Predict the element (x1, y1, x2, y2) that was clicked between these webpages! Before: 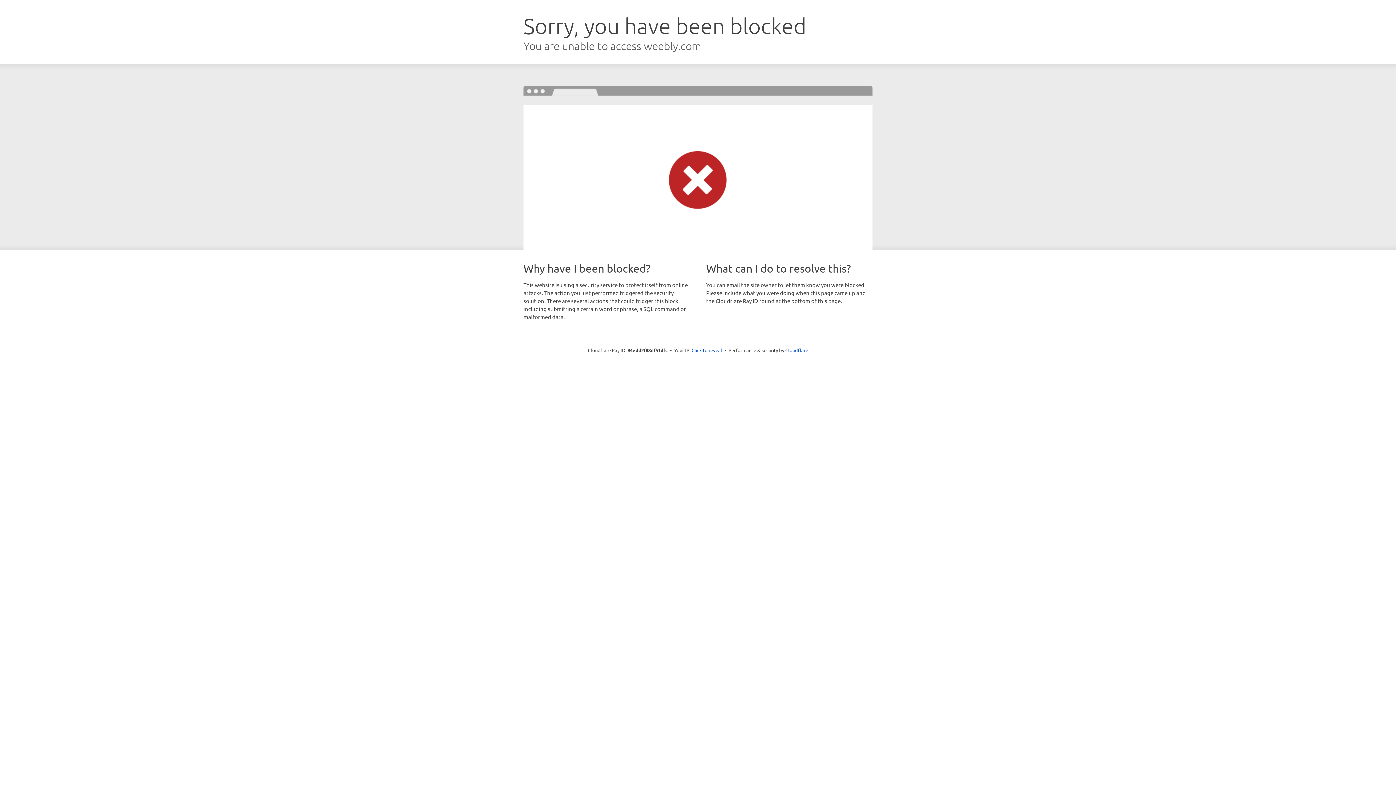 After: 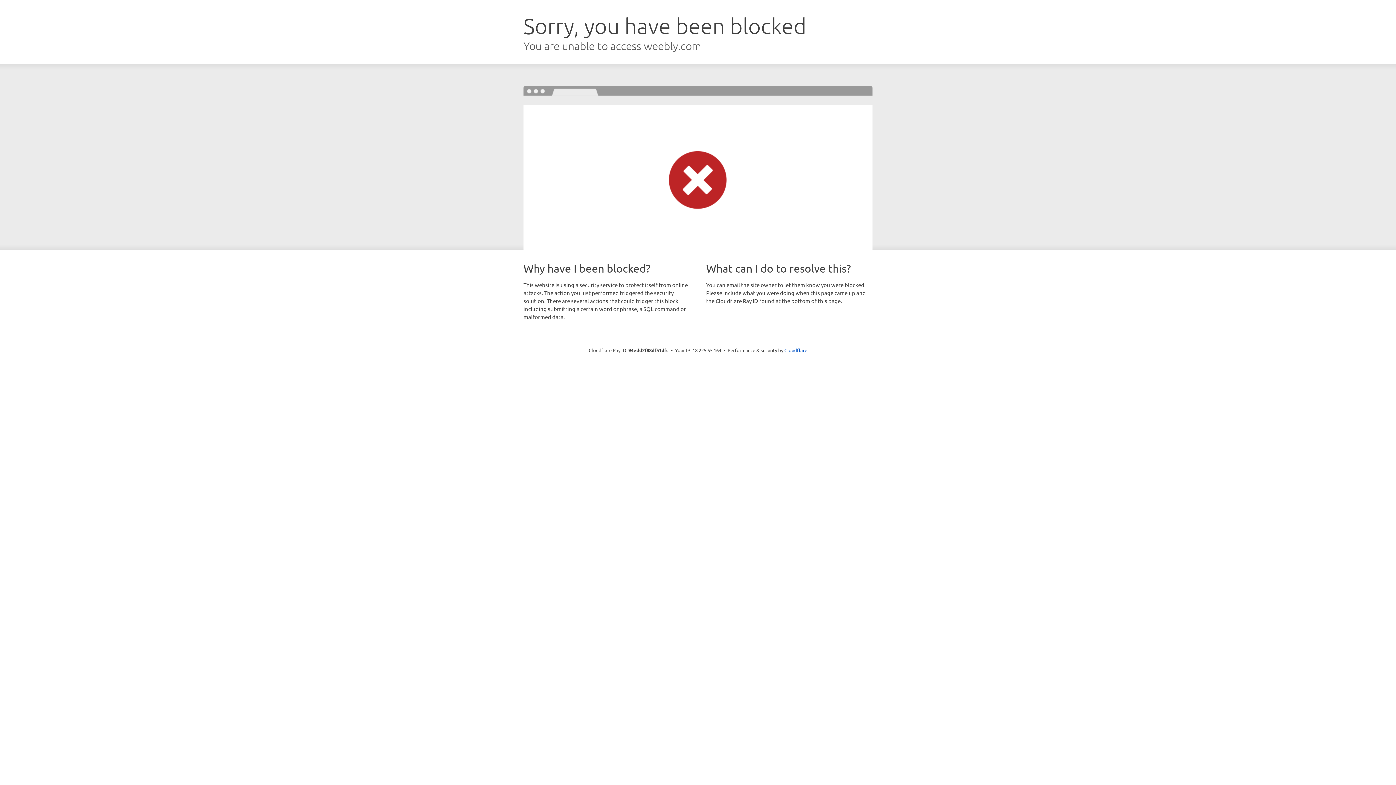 Action: label: Click to reveal bbox: (691, 346, 722, 353)